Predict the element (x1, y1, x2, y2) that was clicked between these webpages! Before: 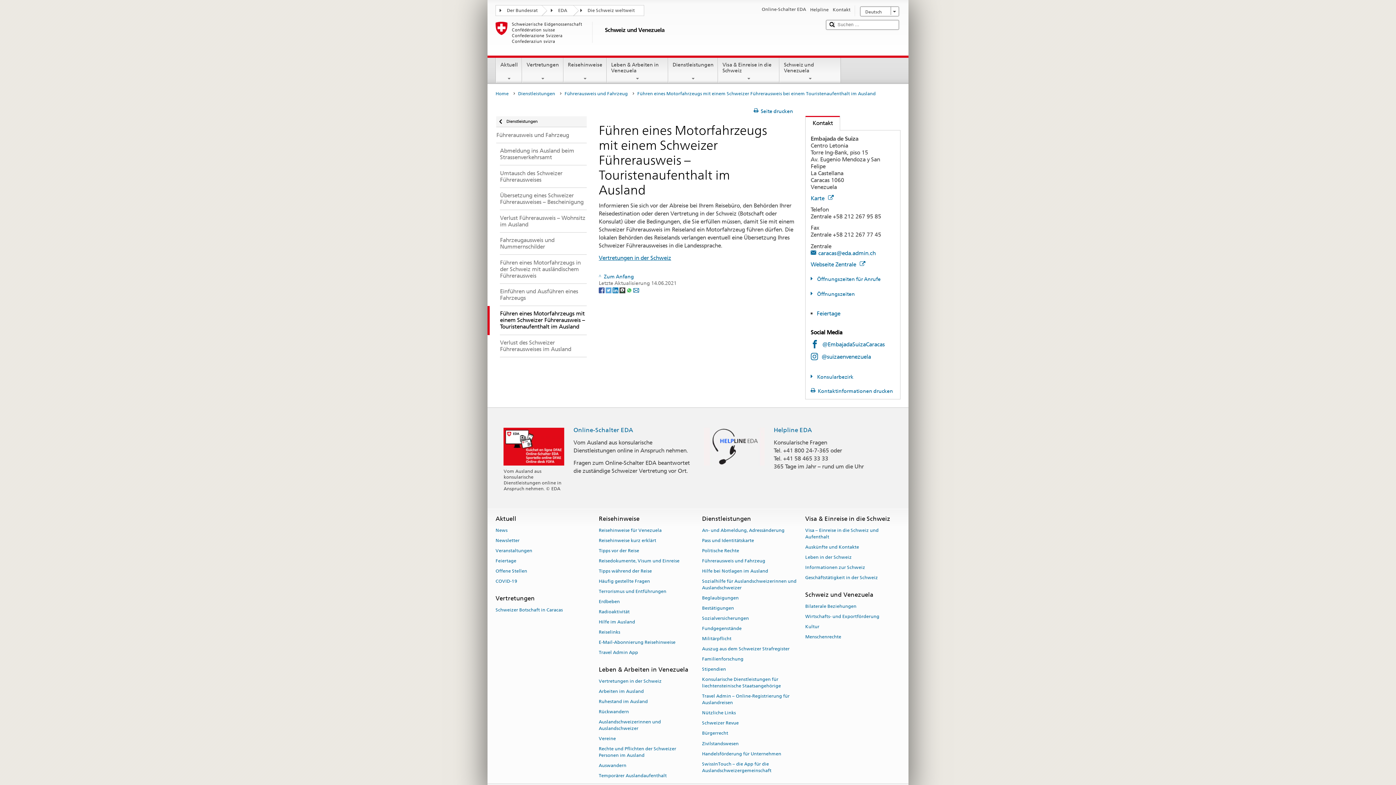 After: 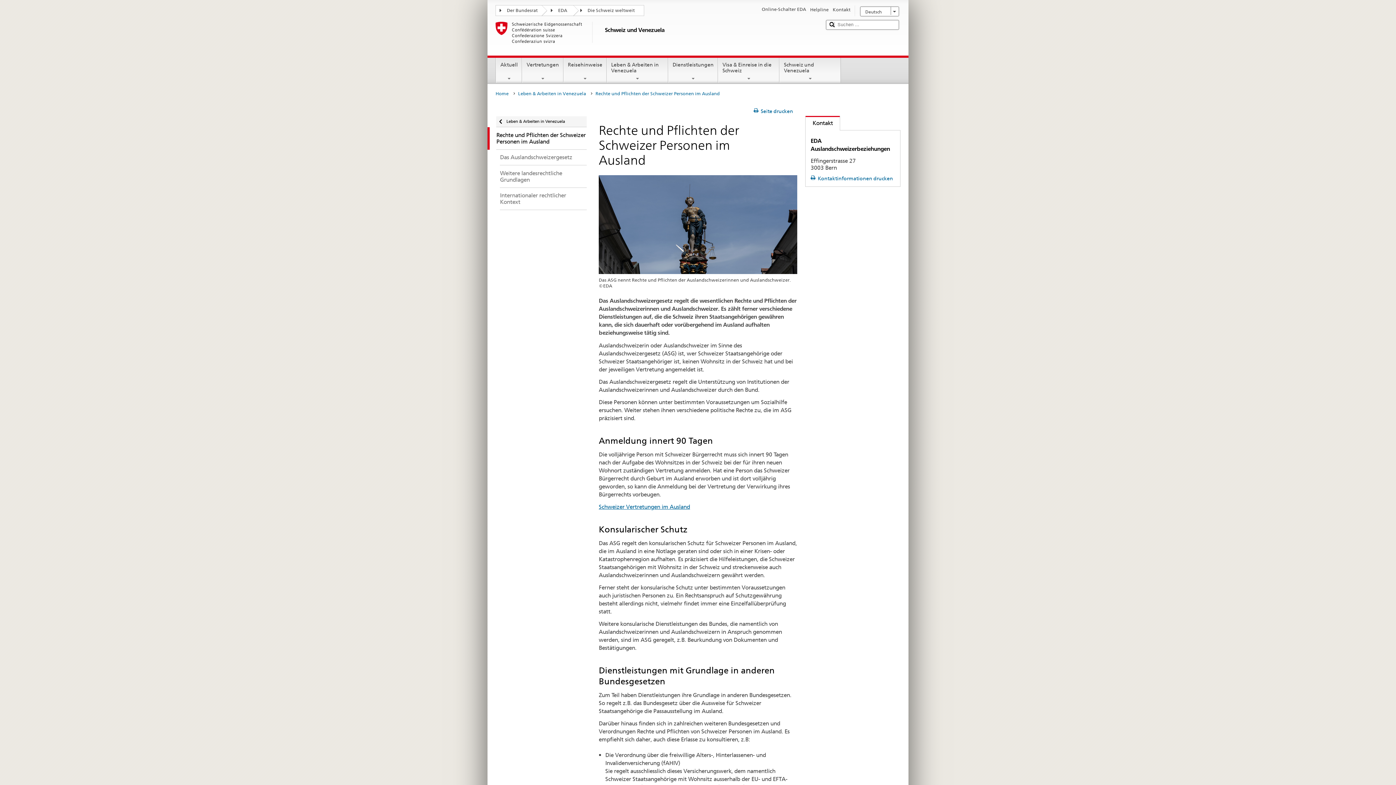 Action: label: Rechte und Pflichten der Schweizer Personen im Ausland bbox: (598, 744, 676, 760)